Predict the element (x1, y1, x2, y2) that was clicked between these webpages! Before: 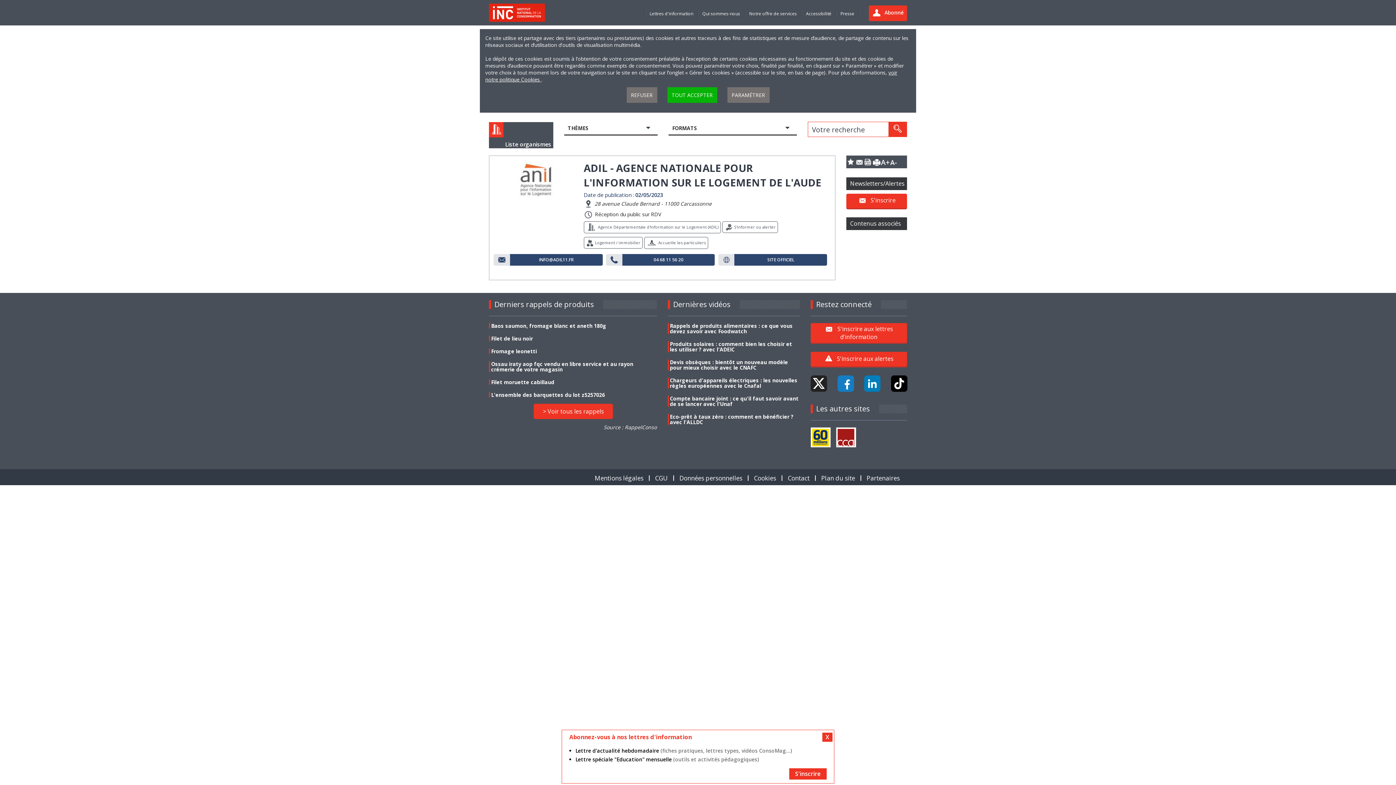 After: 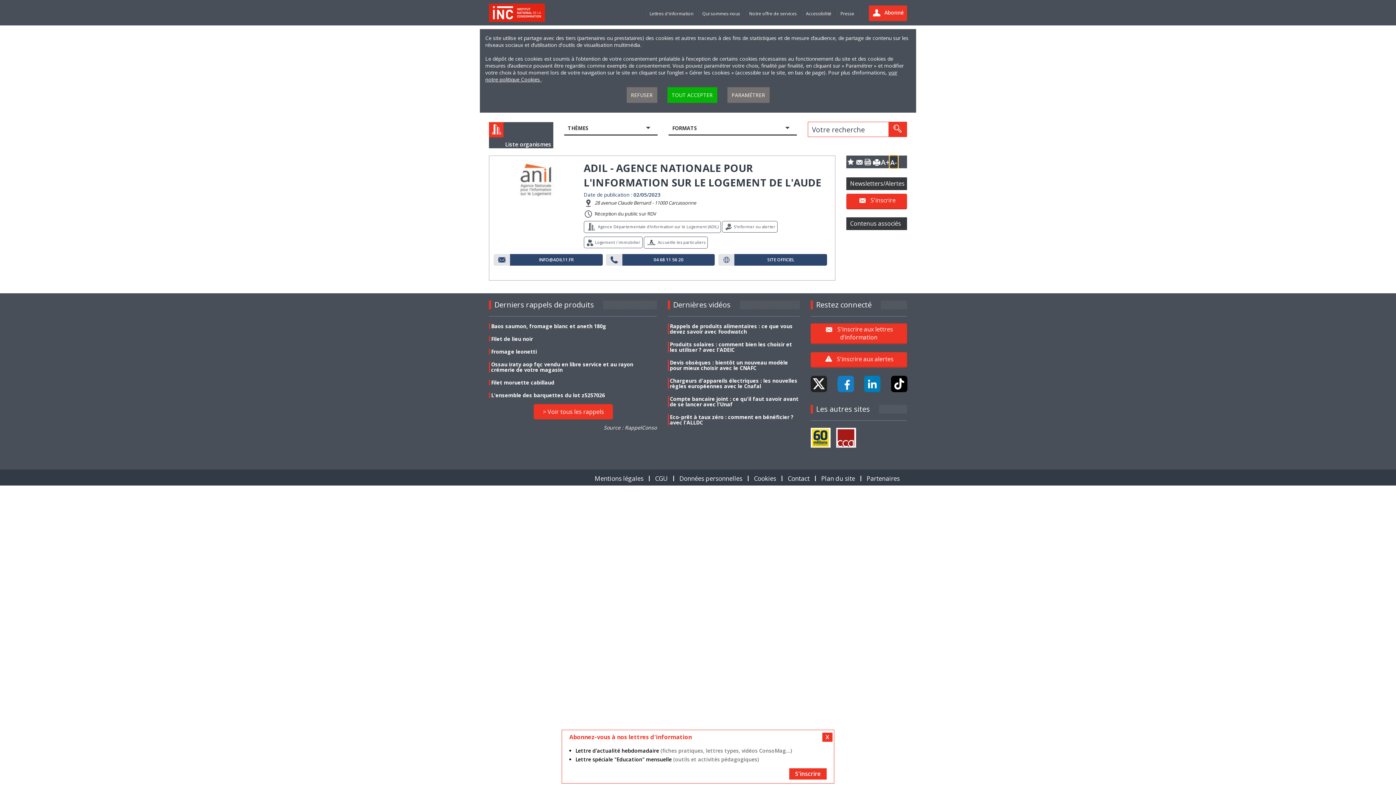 Action: bbox: (889, 155, 898, 168)